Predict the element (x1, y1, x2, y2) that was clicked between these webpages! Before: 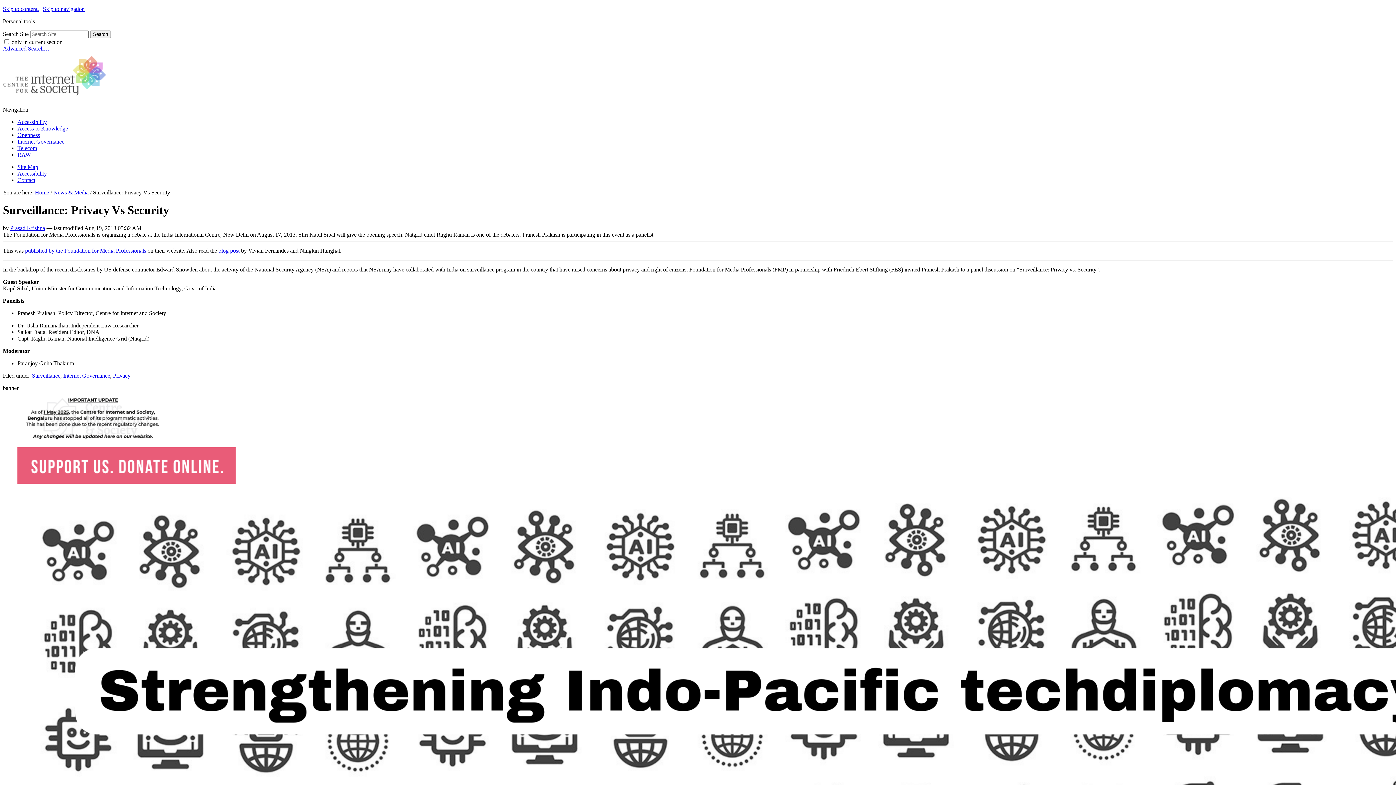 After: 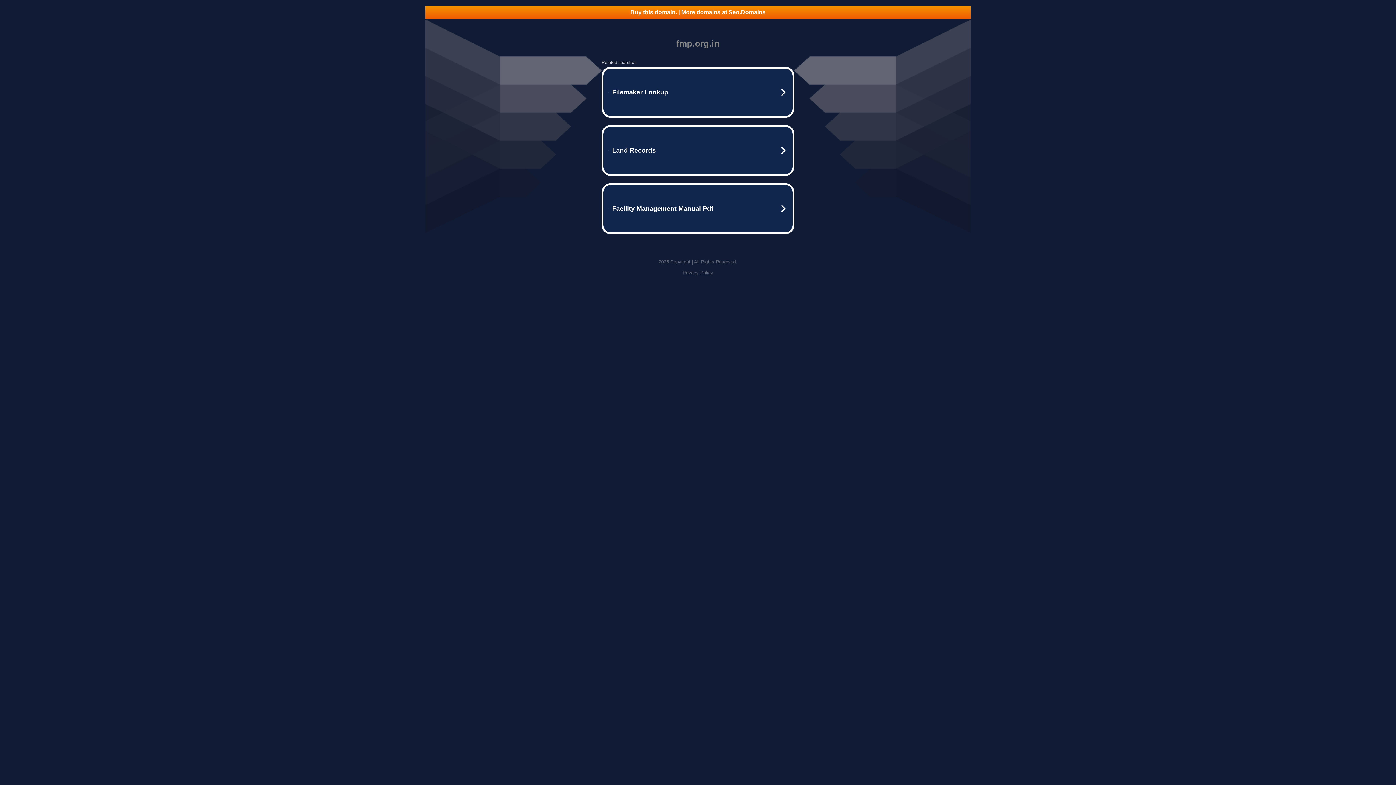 Action: bbox: (25, 247, 146, 253) label: published by the Foundation for Media Professionals